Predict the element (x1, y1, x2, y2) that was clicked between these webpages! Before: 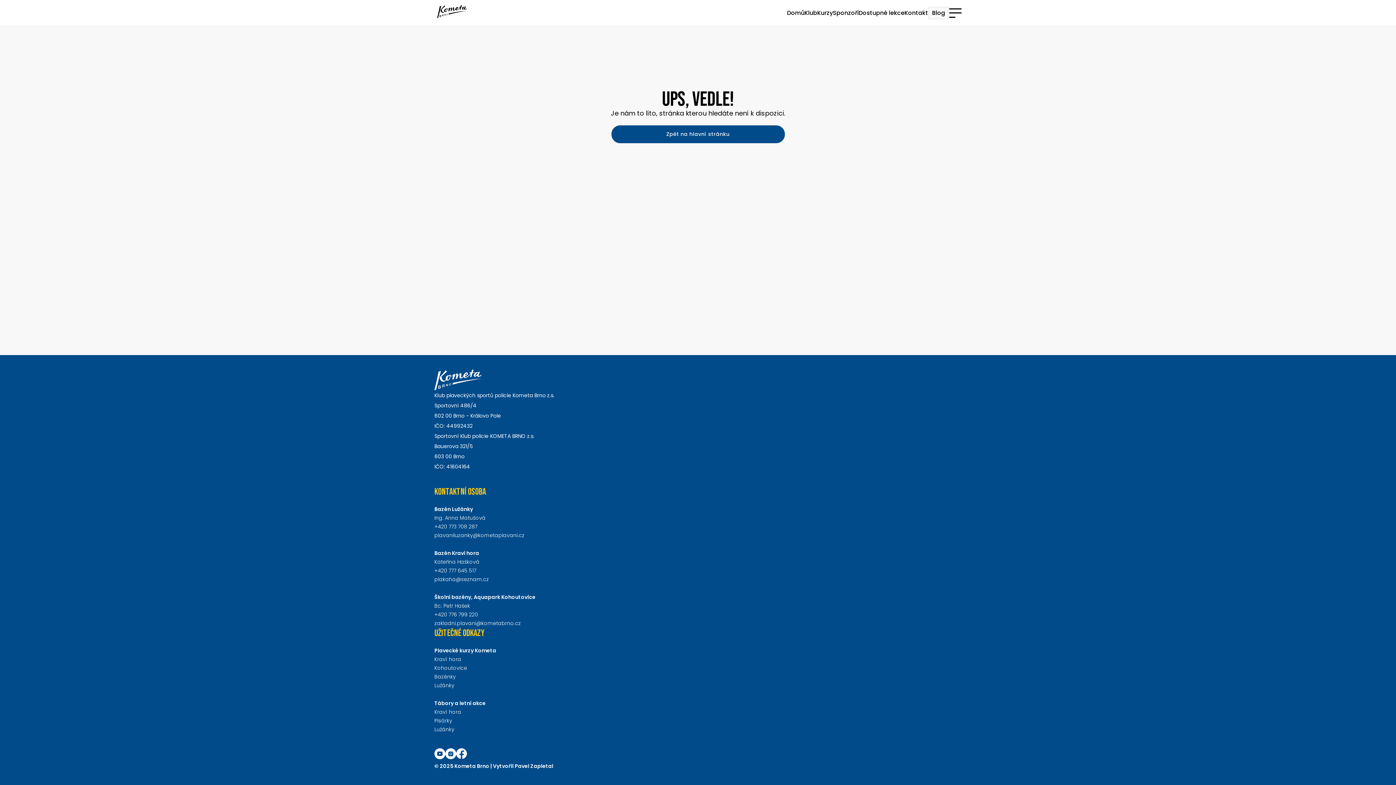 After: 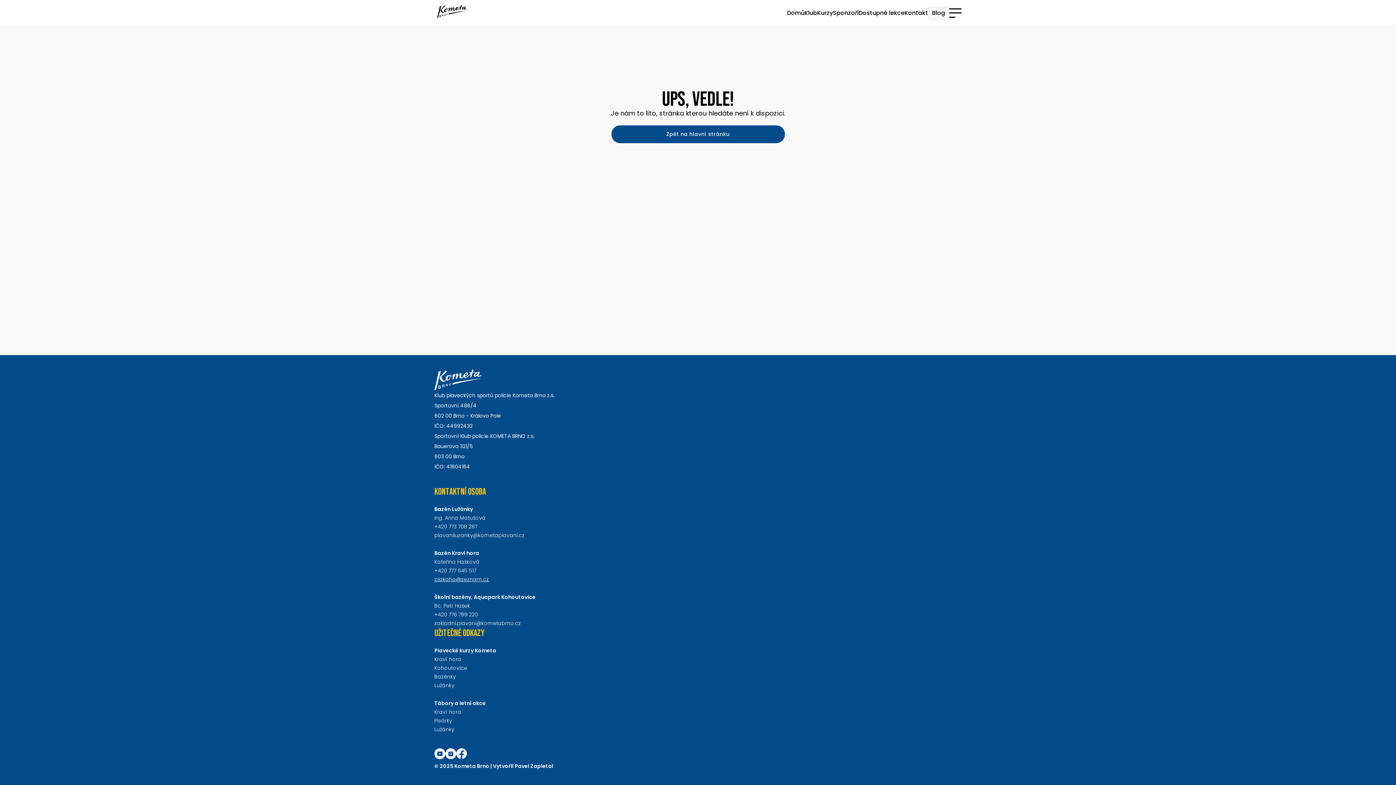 Action: label: plakaha@seznam.cz bbox: (434, 576, 489, 583)